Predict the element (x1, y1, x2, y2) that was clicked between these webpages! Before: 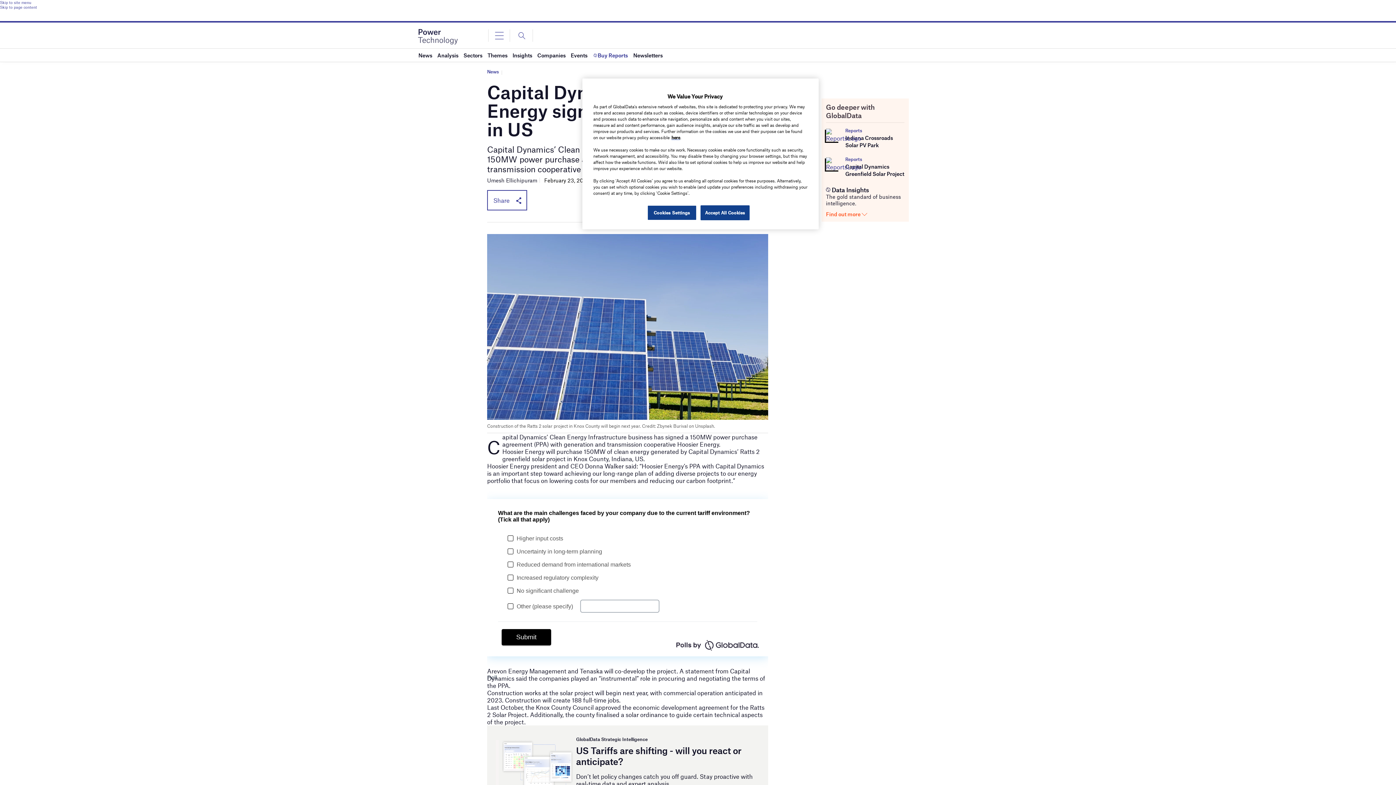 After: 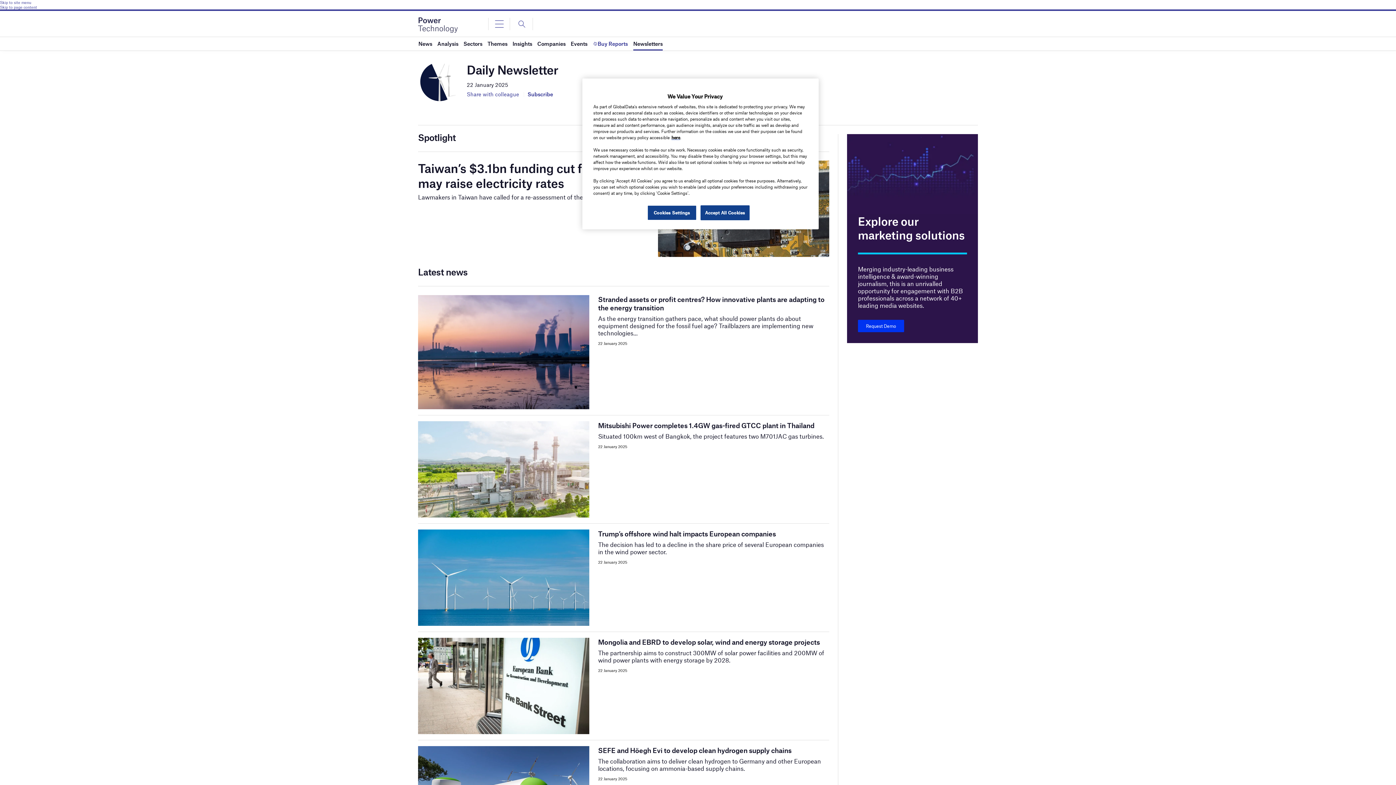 Action: bbox: (633, 48, 662, 61) label: Newsletters